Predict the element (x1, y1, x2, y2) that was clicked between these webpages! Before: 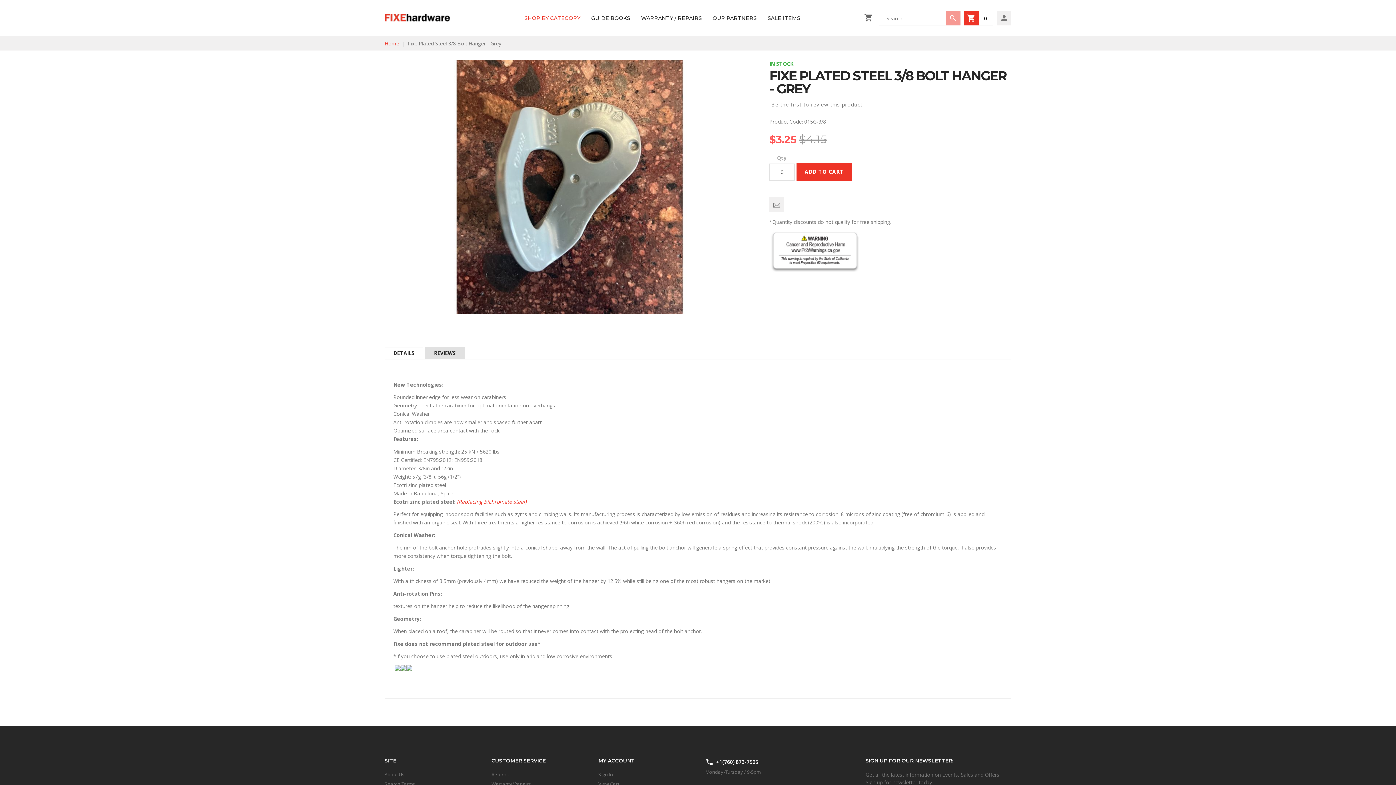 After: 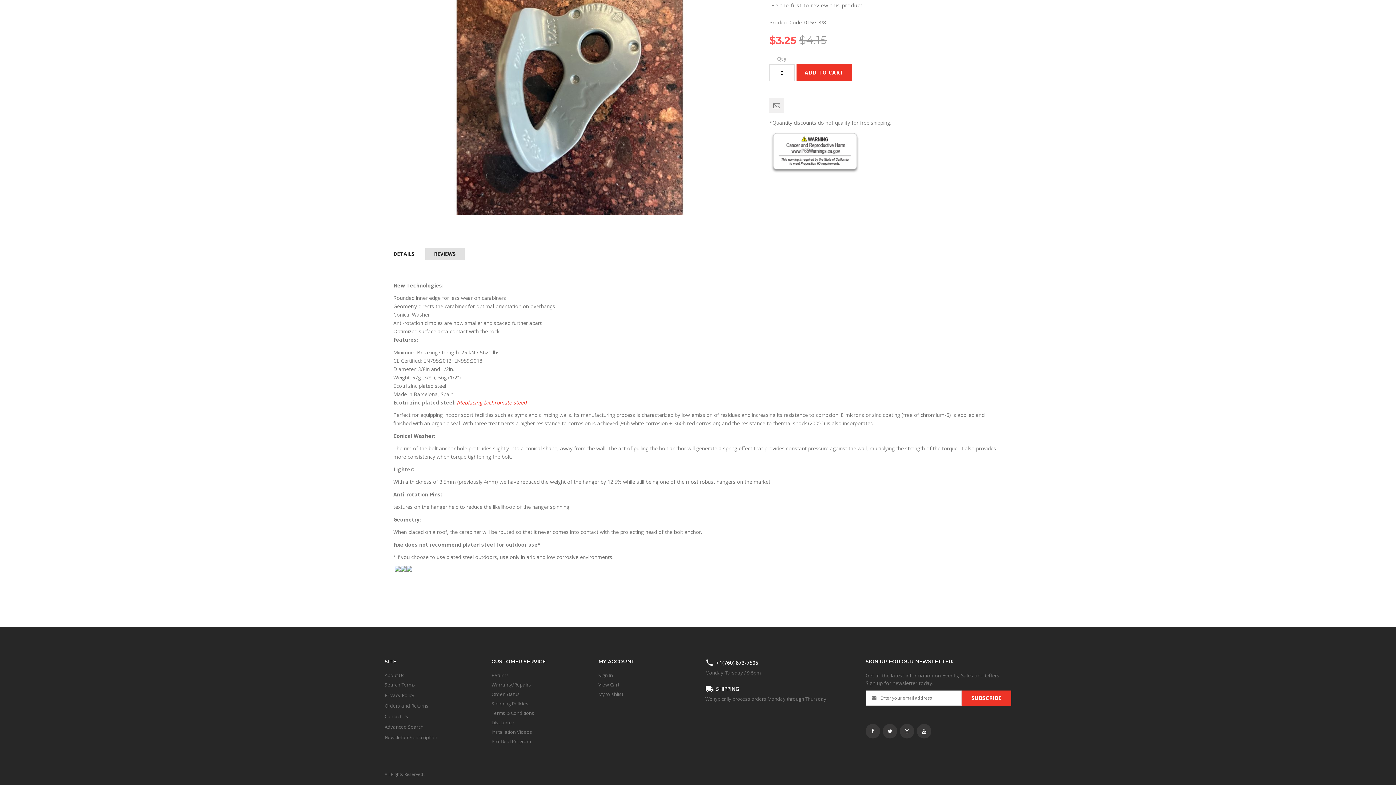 Action: label: DETAILS bbox: (384, 347, 423, 359)